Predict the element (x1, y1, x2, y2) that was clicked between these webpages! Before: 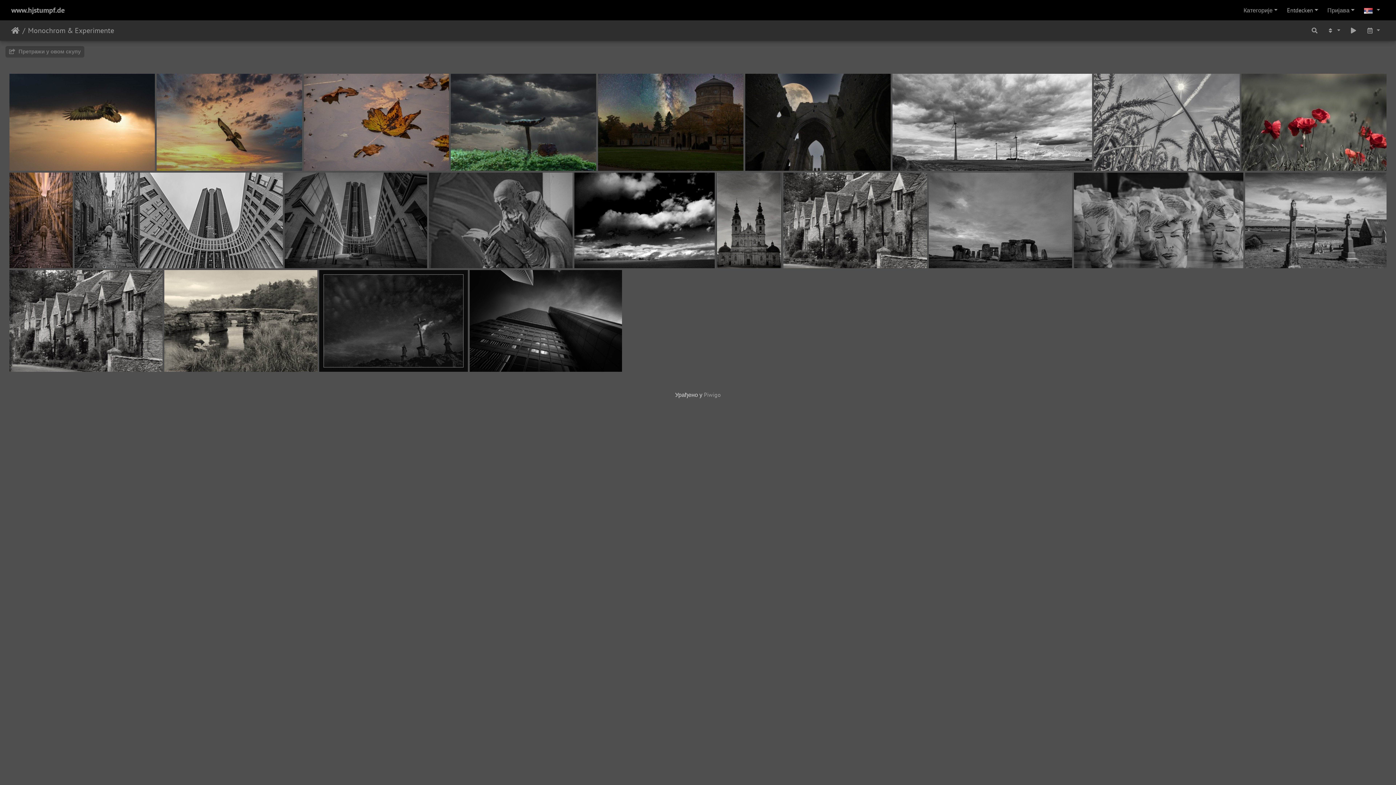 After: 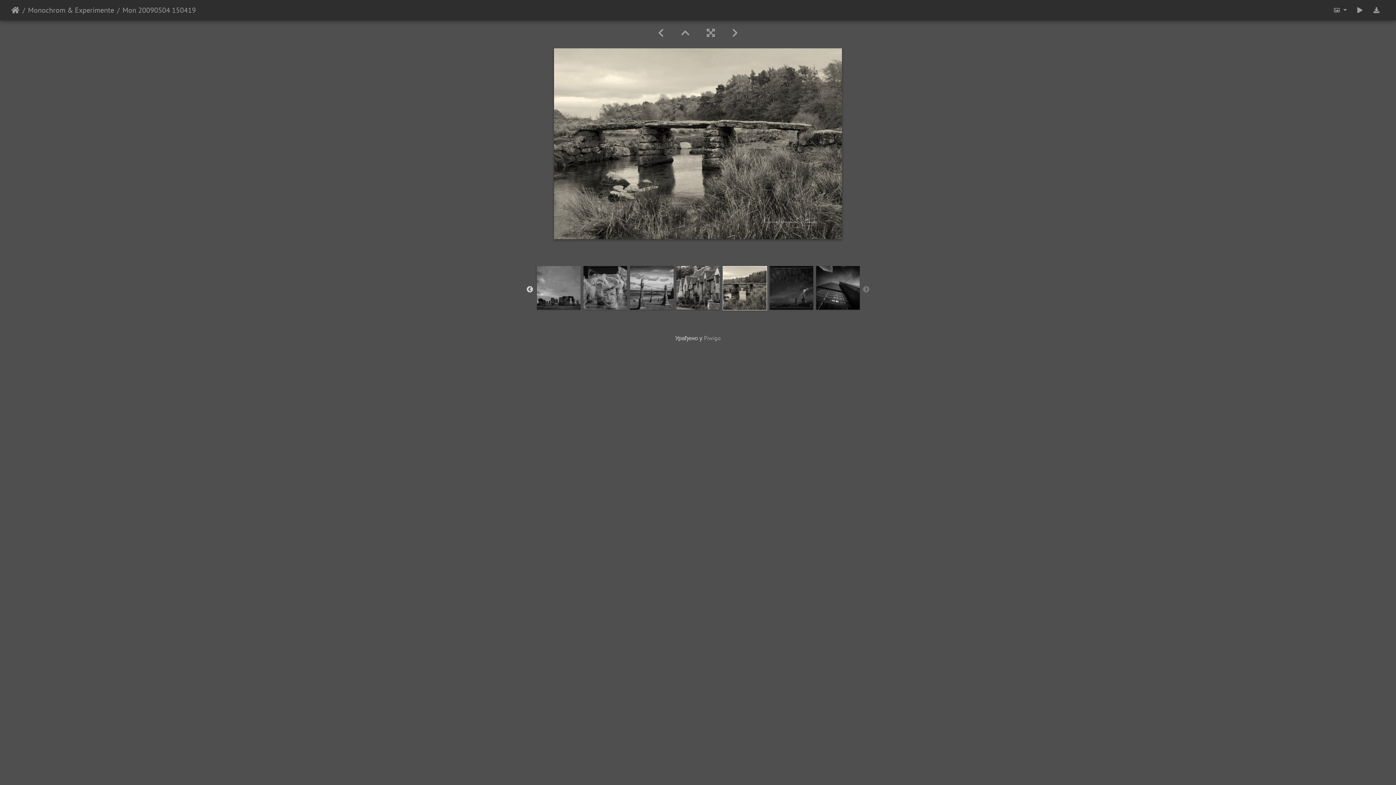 Action: bbox: (164, 270, 317, 372)